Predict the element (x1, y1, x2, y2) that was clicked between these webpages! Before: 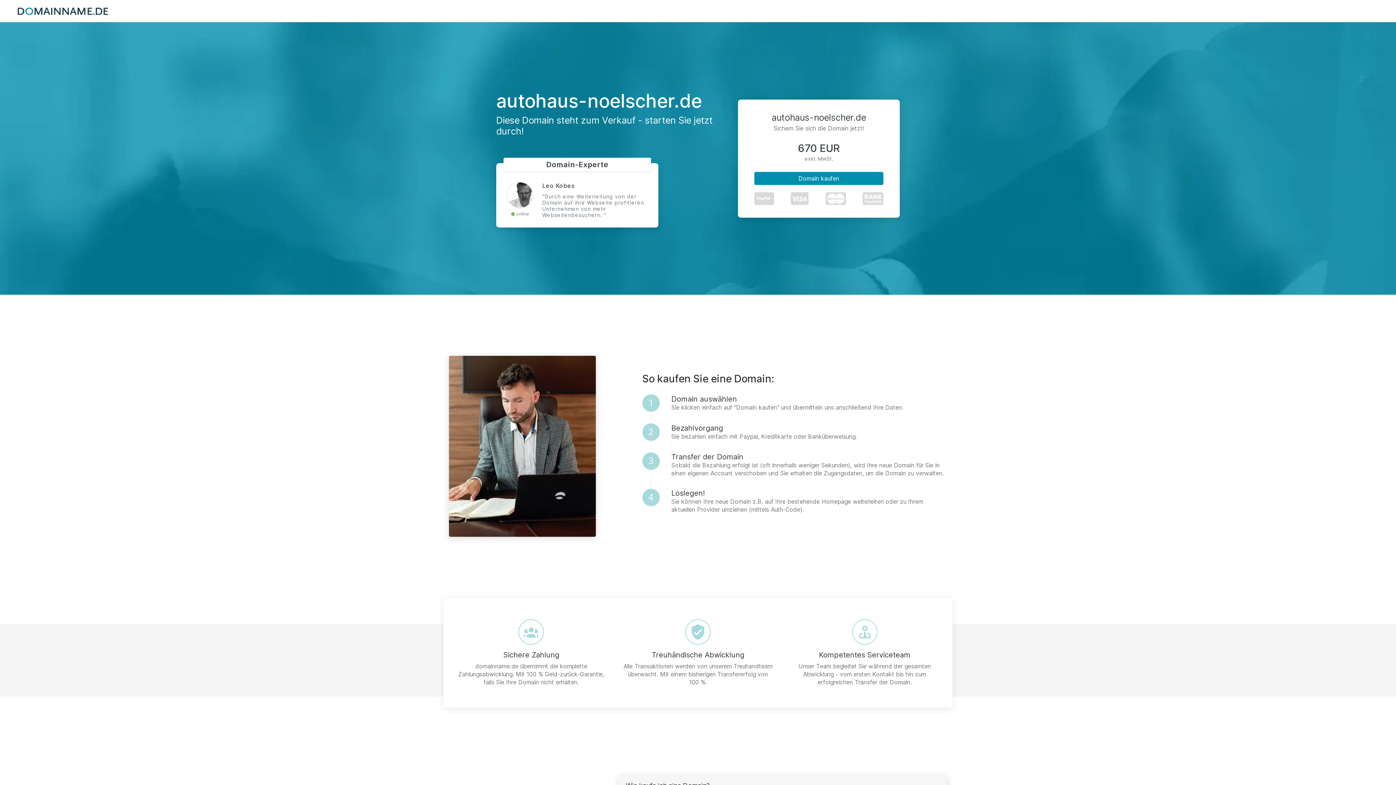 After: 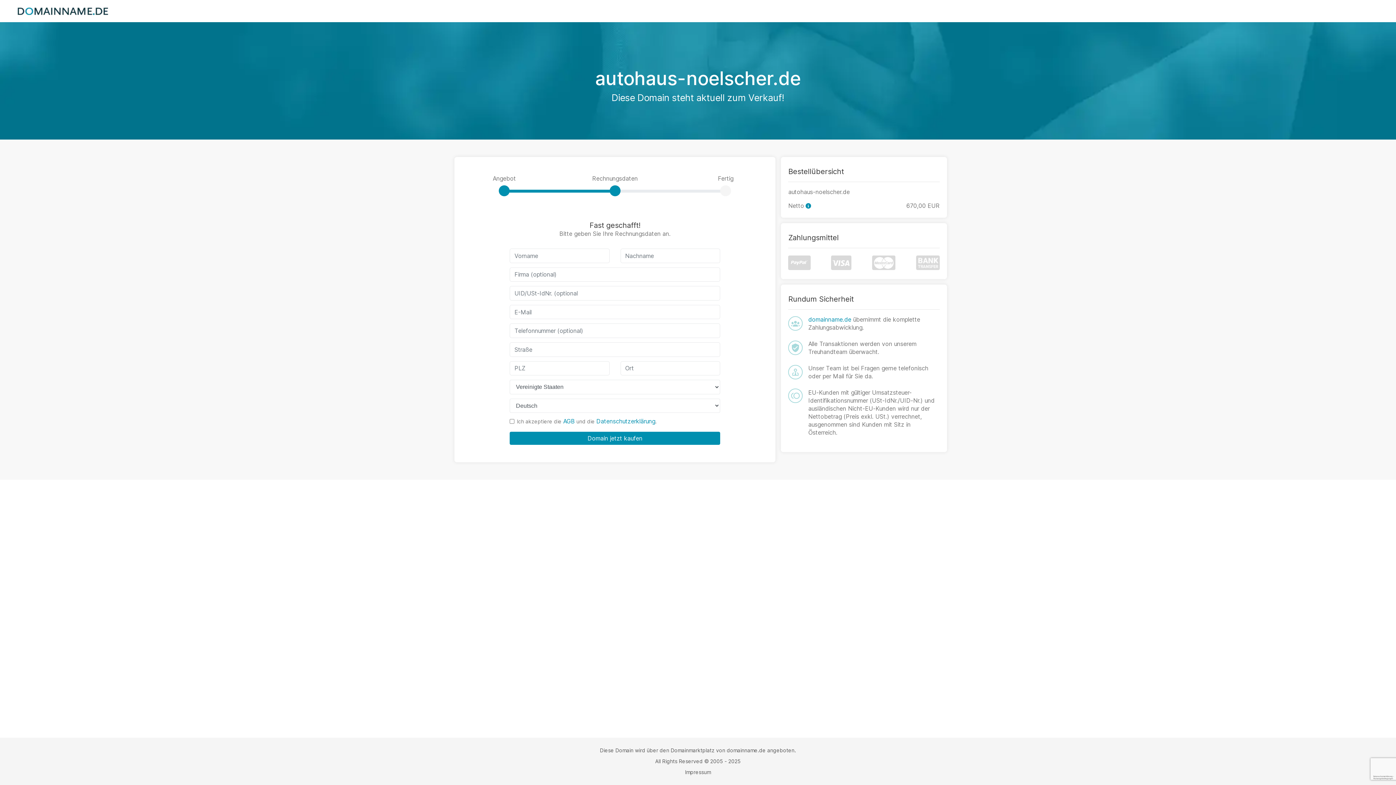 Action: label: Domain kaufen bbox: (754, 171, 883, 184)